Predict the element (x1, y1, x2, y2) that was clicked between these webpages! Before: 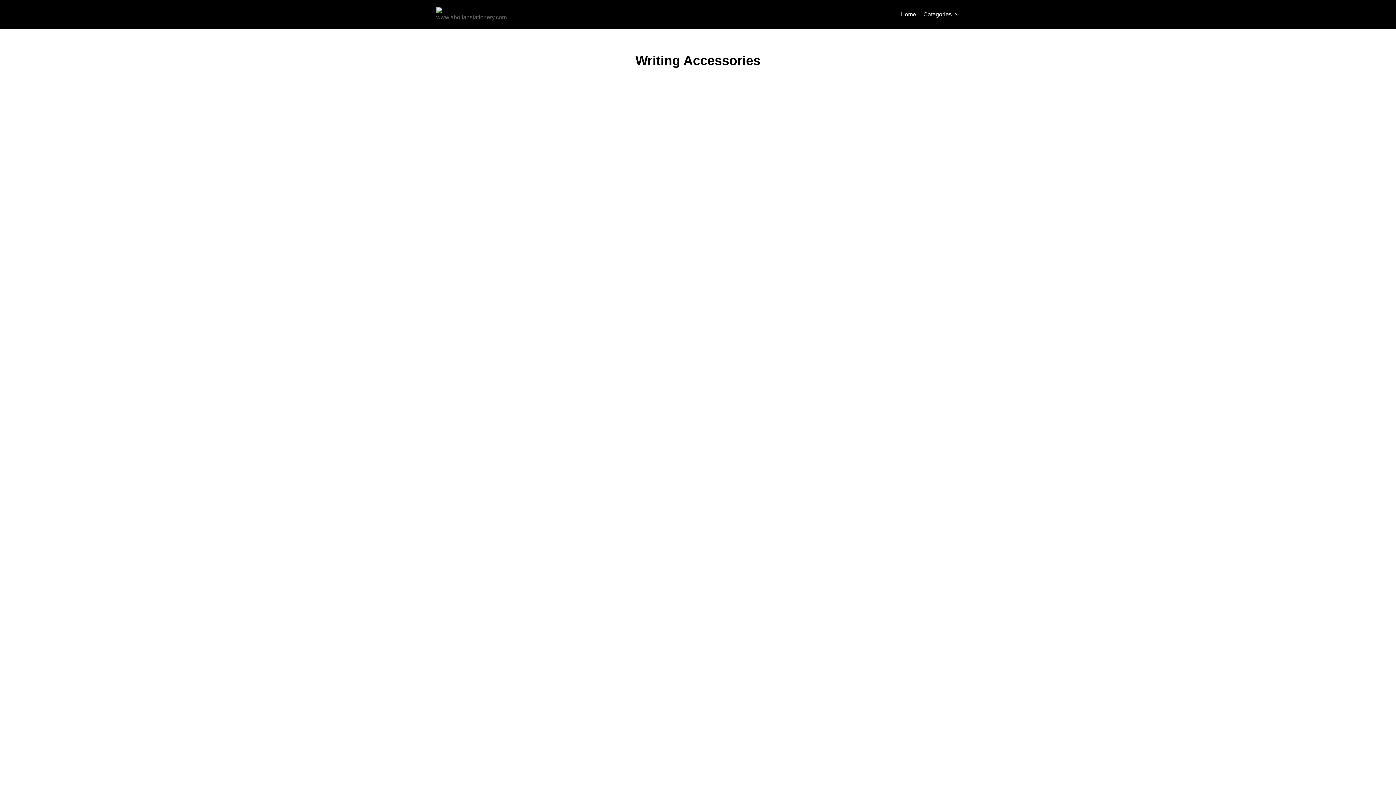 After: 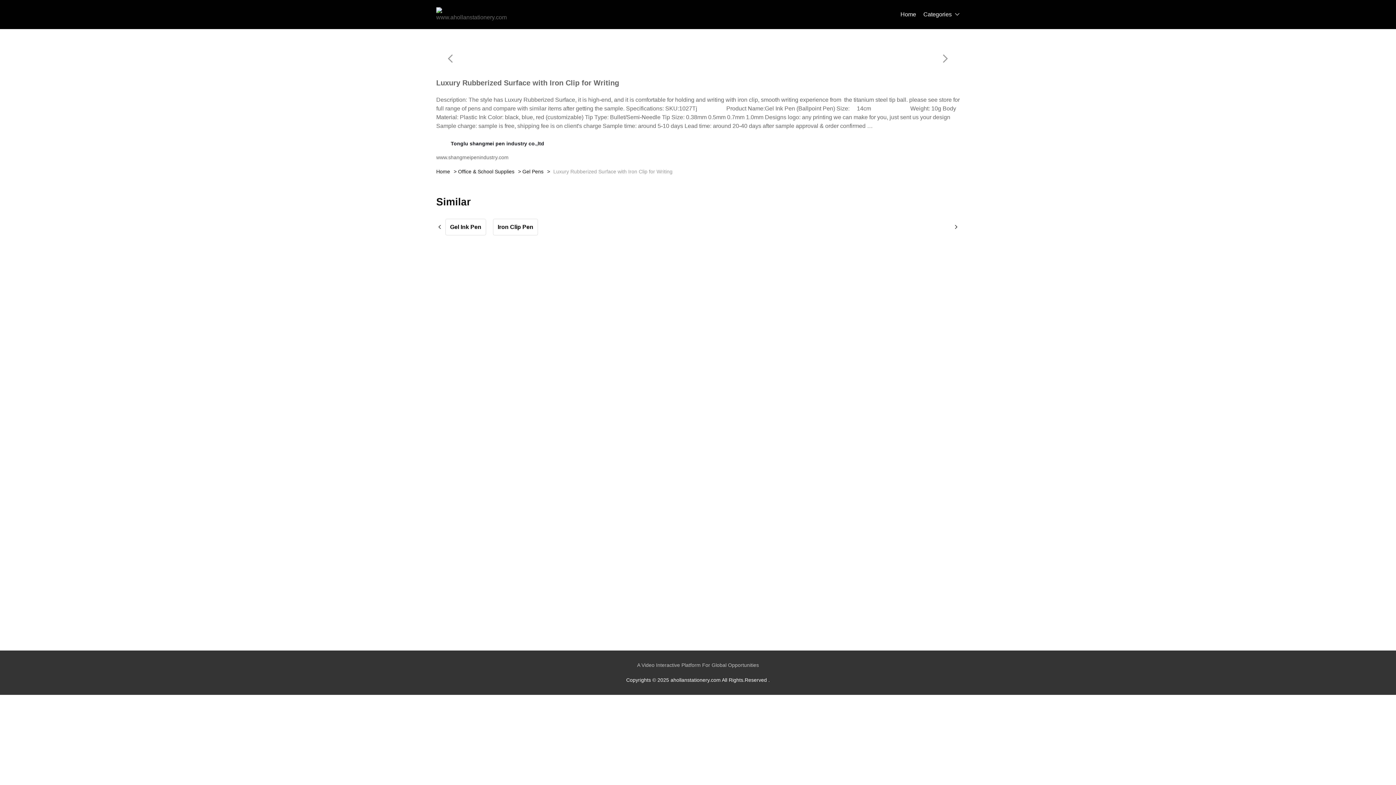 Action: bbox: (569, 81, 692, 204)